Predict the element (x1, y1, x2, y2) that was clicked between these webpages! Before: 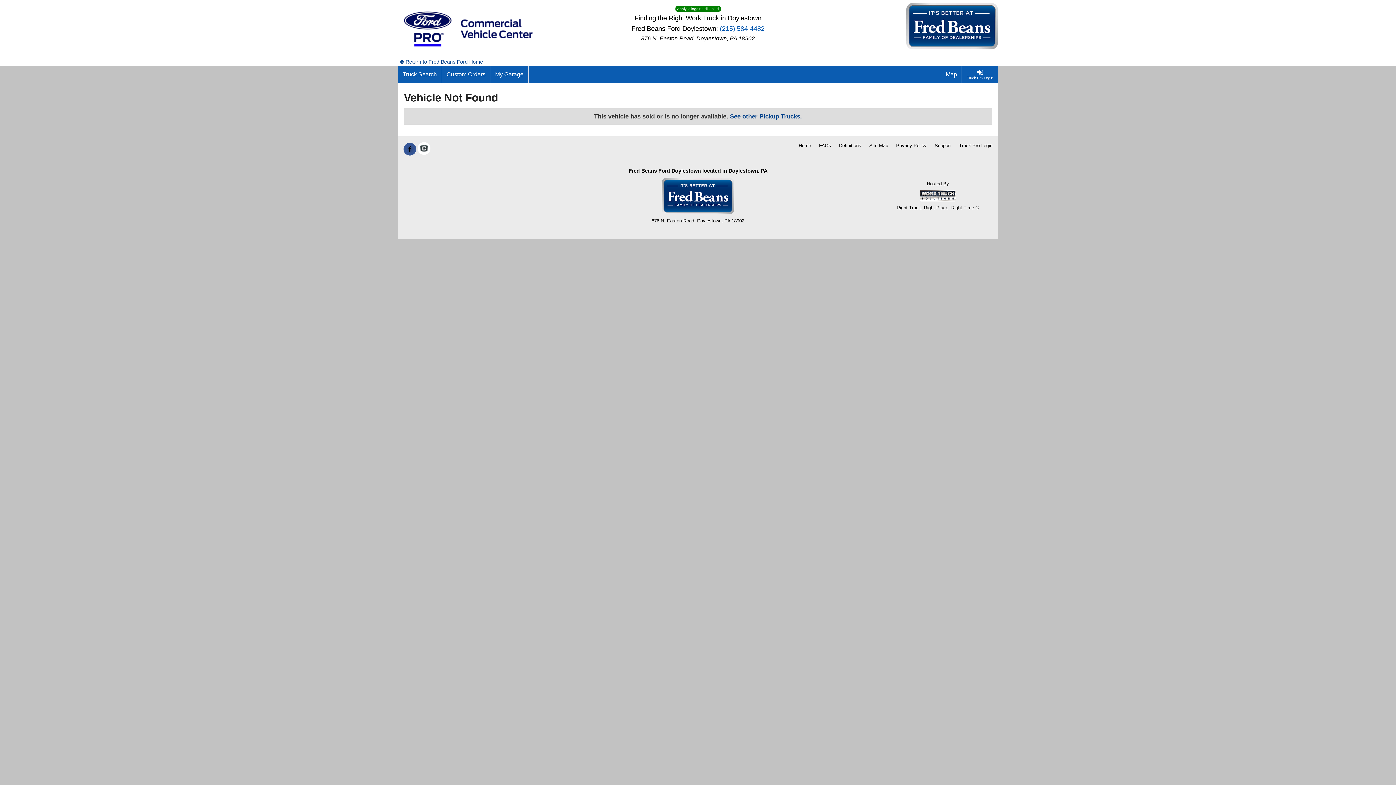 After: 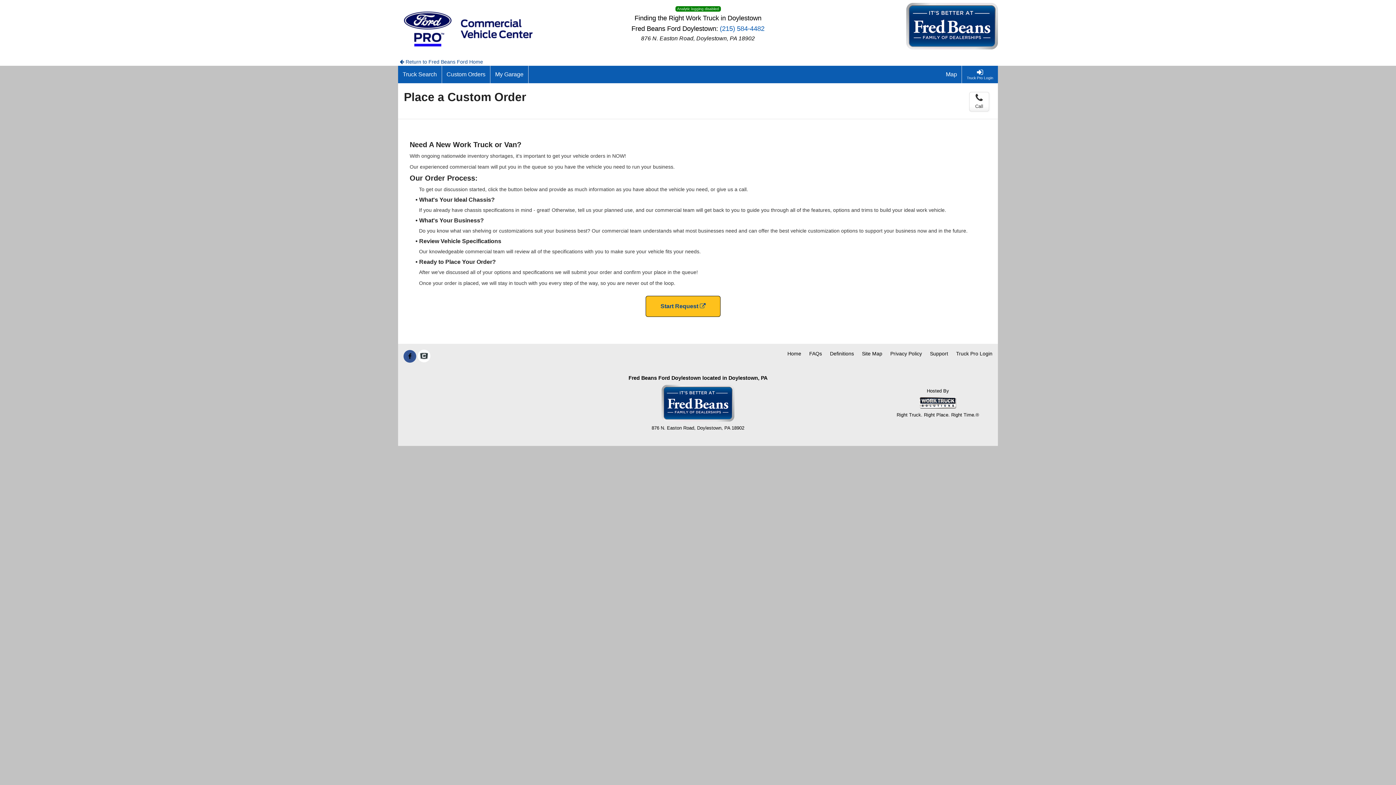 Action: bbox: (442, 65, 490, 83) label: Custom Orders